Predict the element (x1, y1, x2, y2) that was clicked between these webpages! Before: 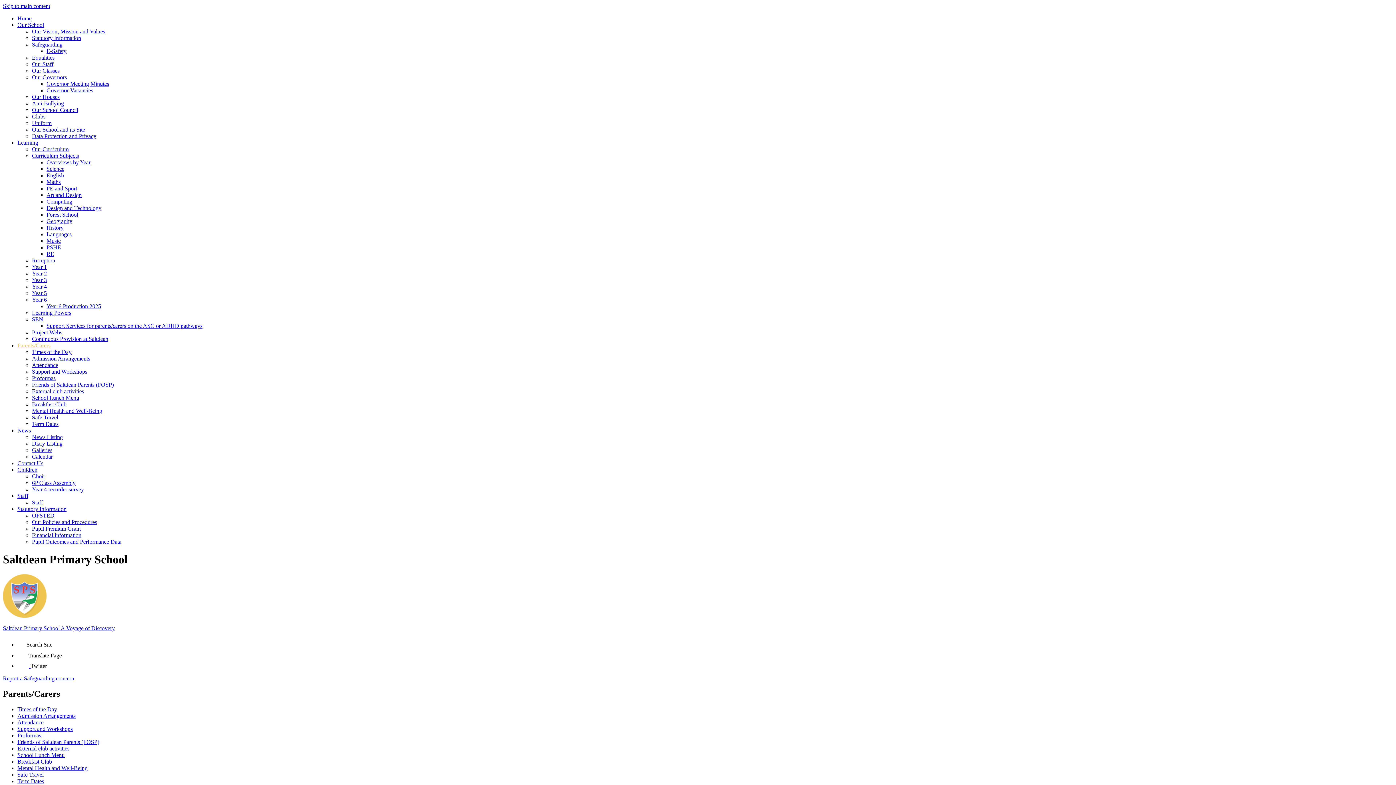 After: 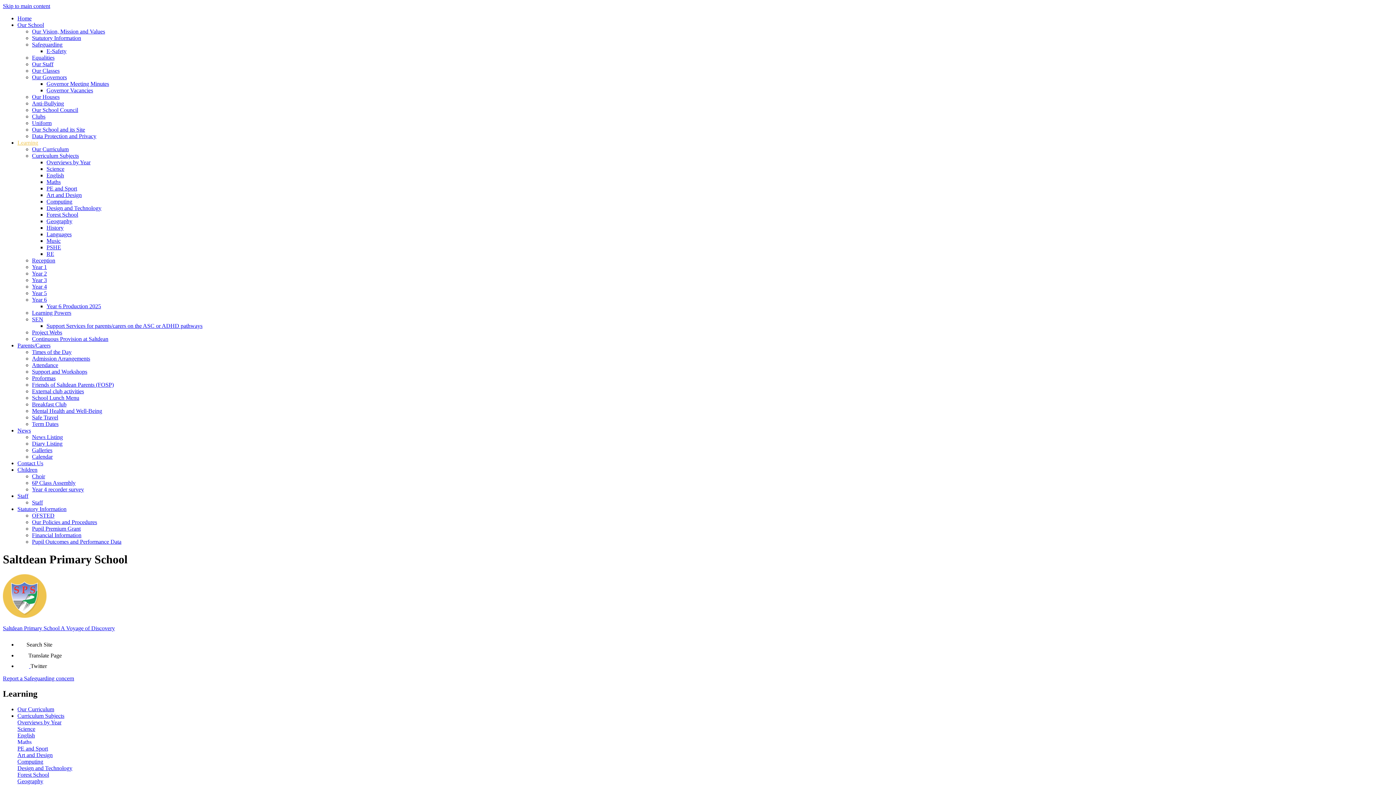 Action: bbox: (46, 178, 60, 185) label: Maths